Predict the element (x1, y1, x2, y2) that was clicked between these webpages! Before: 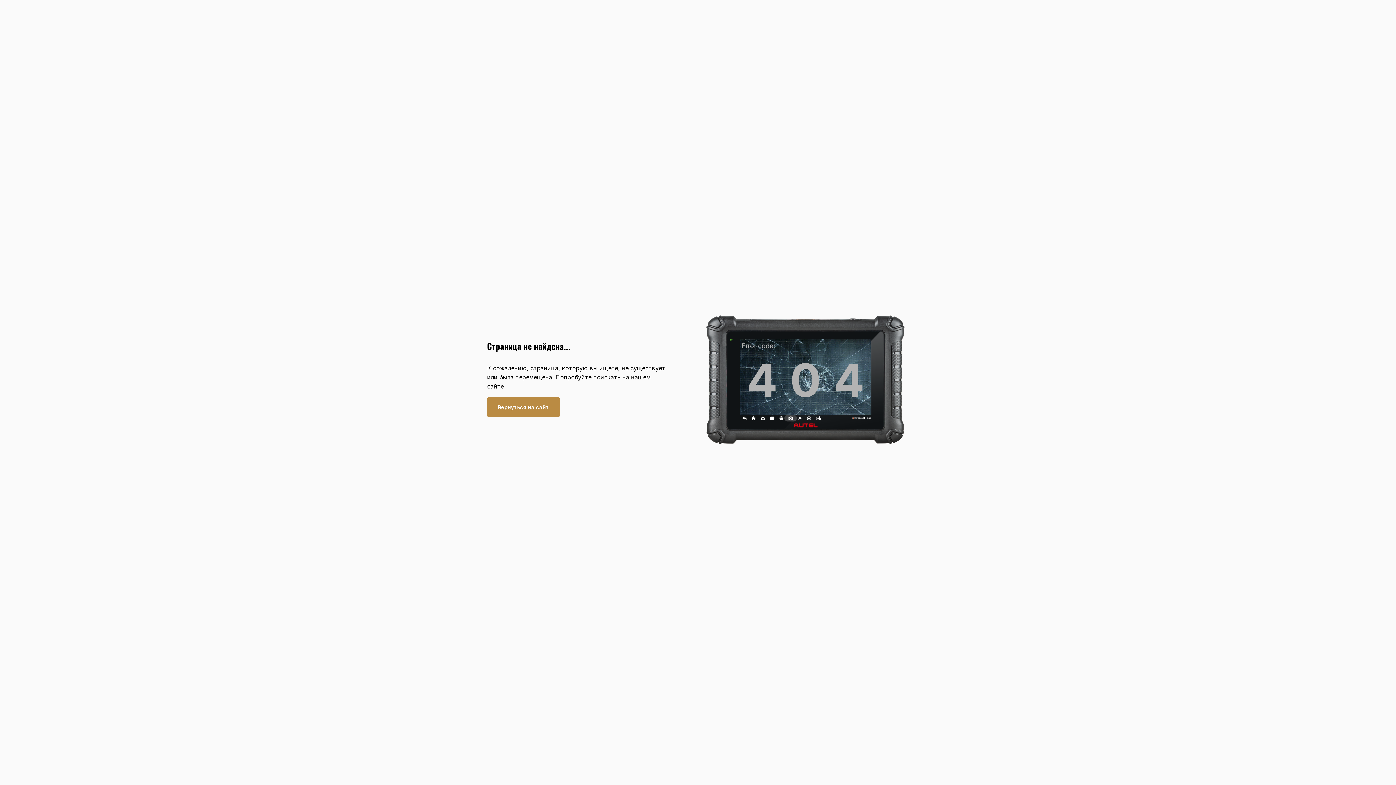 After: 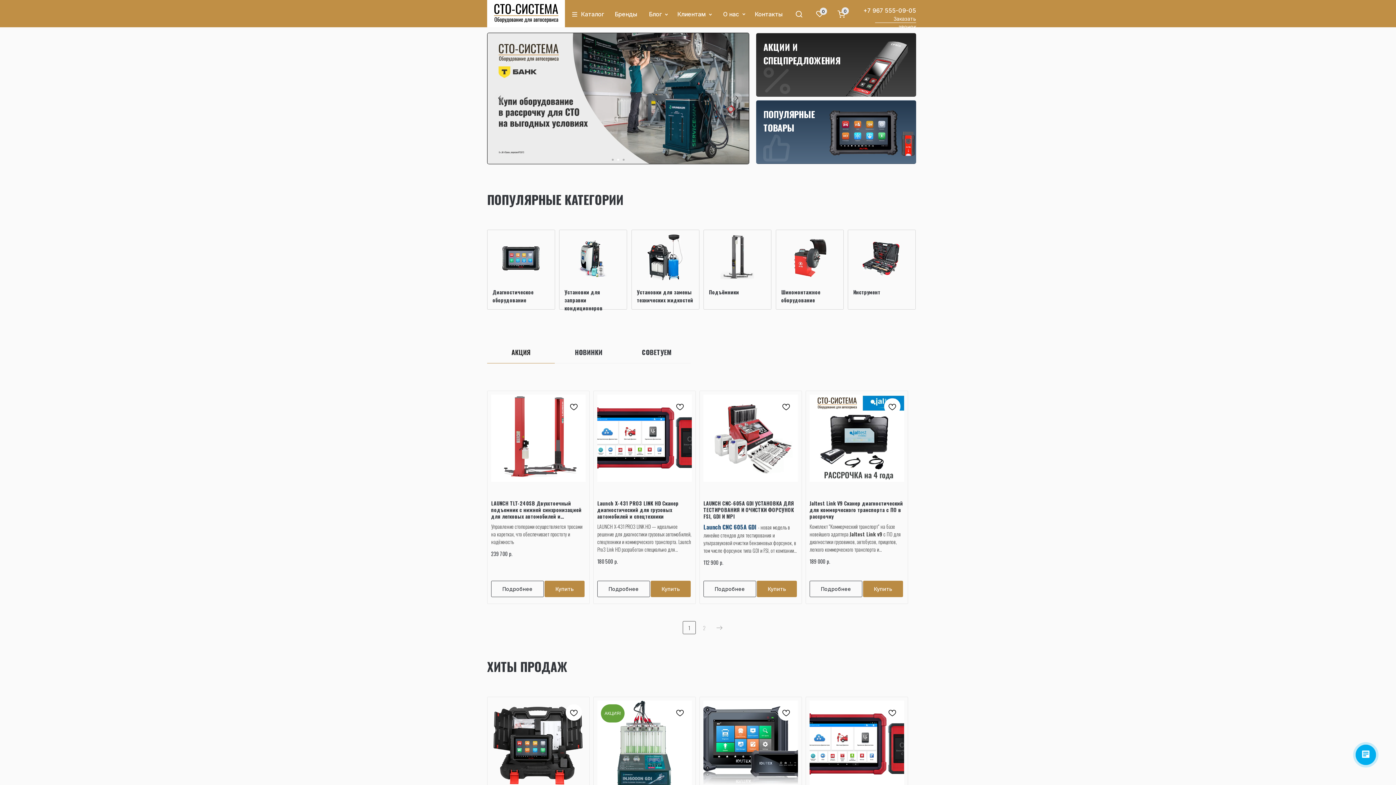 Action: bbox: (487, 397, 560, 417) label: Вернуться на сайт